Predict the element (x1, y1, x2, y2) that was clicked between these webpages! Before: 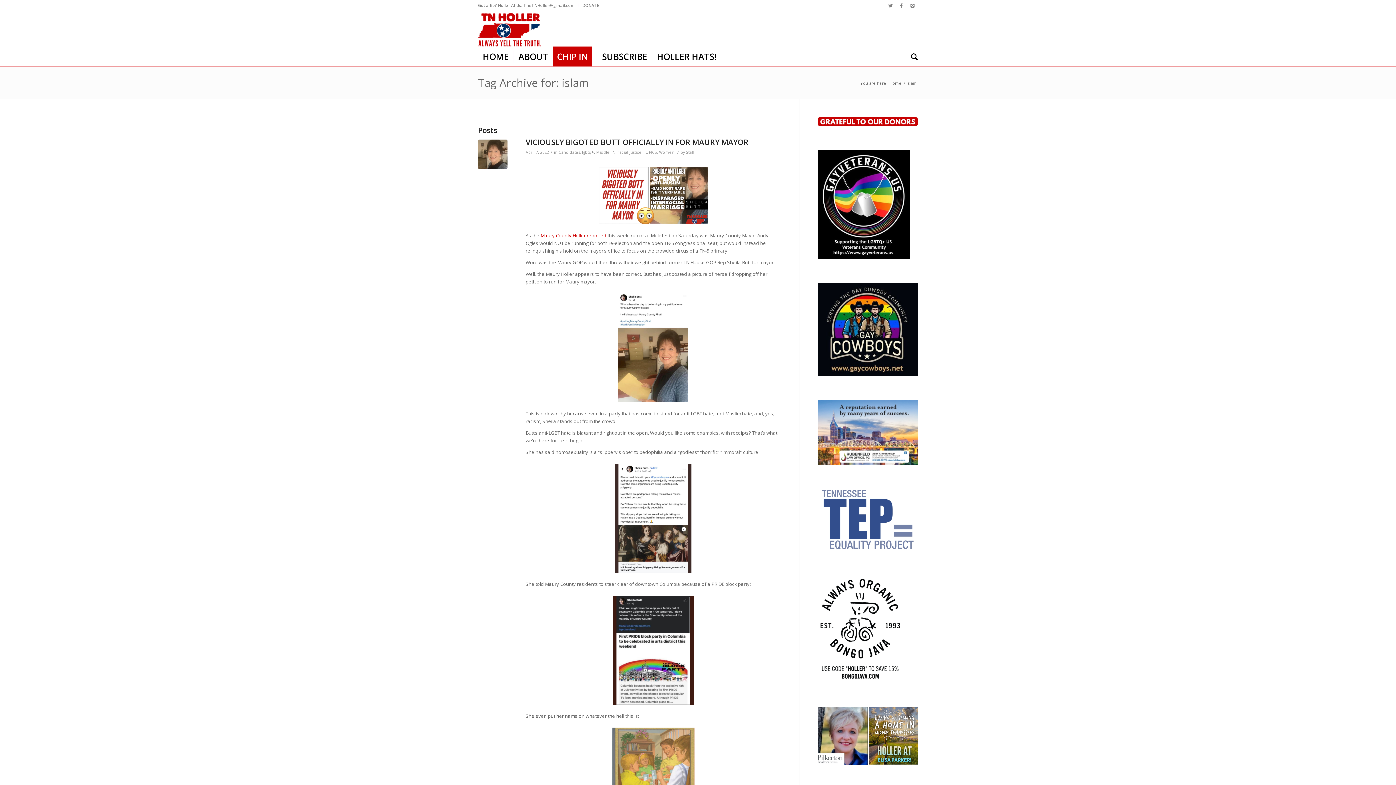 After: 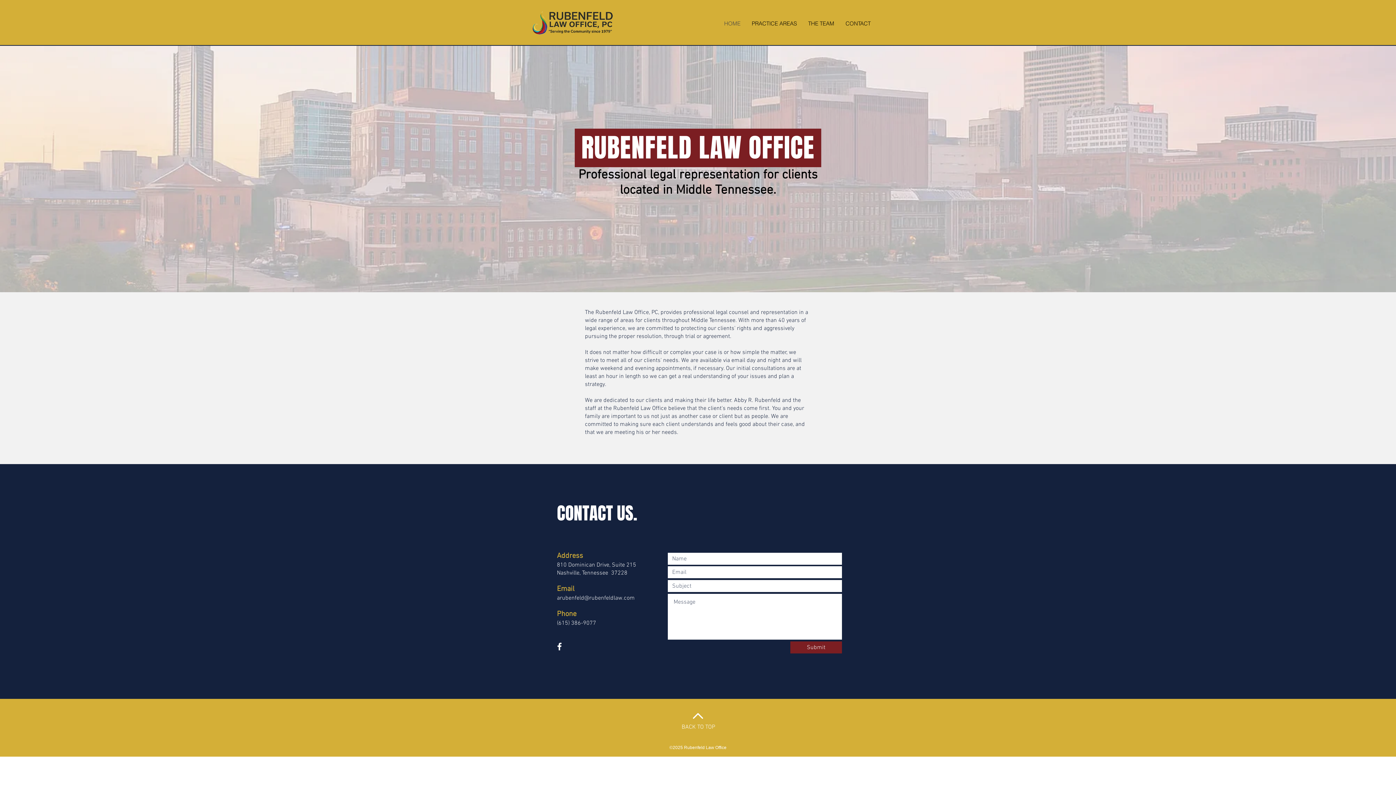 Action: bbox: (817, 460, 918, 466)